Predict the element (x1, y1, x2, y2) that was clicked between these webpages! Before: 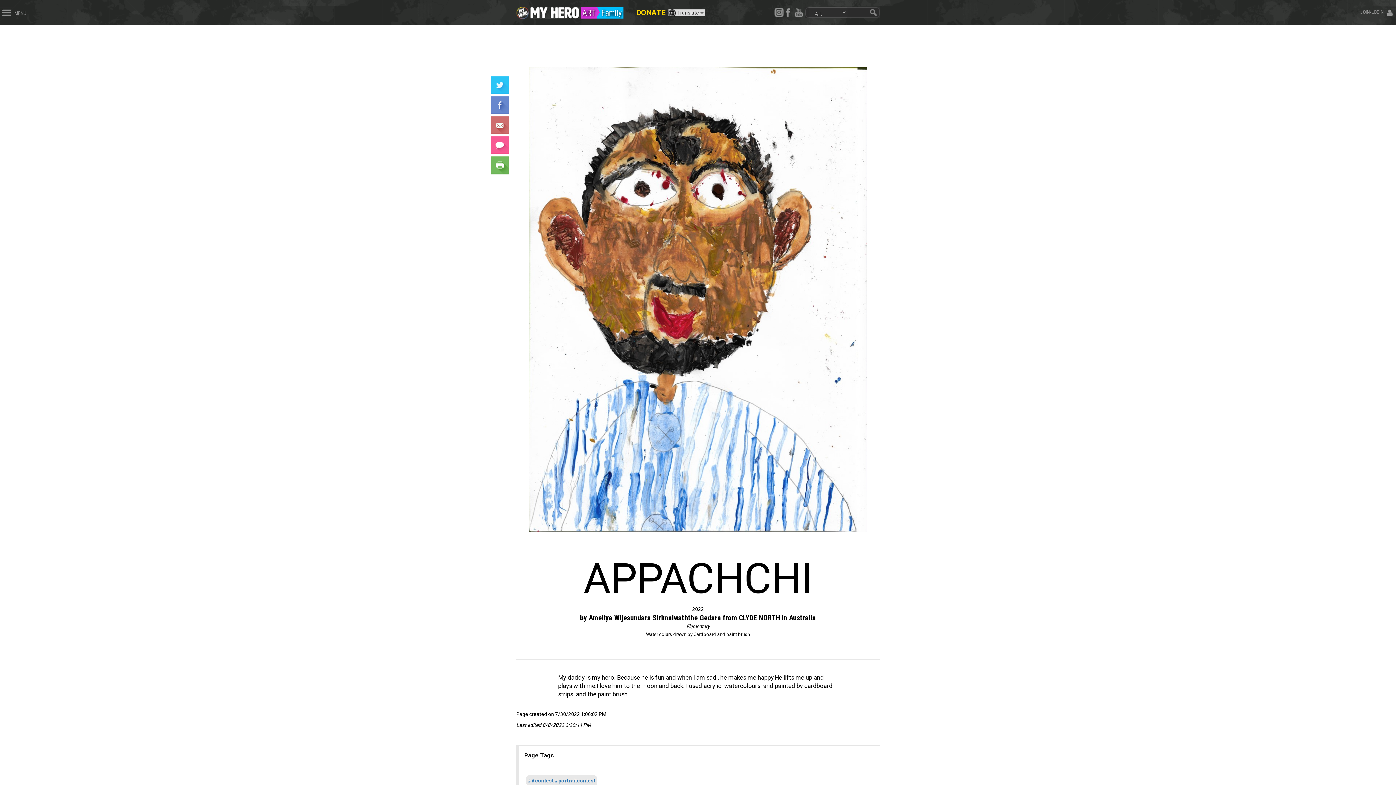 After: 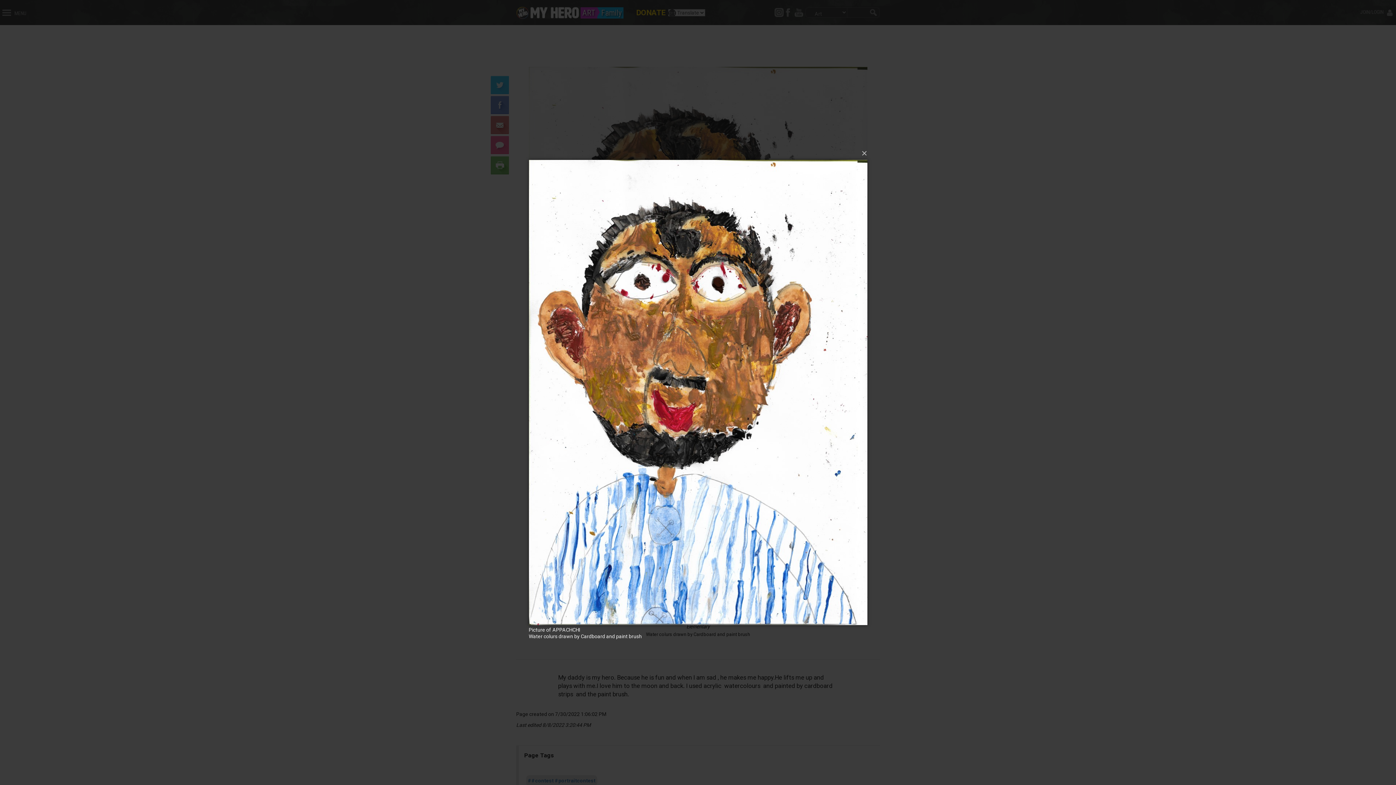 Action: bbox: (516, 66, 880, 532)